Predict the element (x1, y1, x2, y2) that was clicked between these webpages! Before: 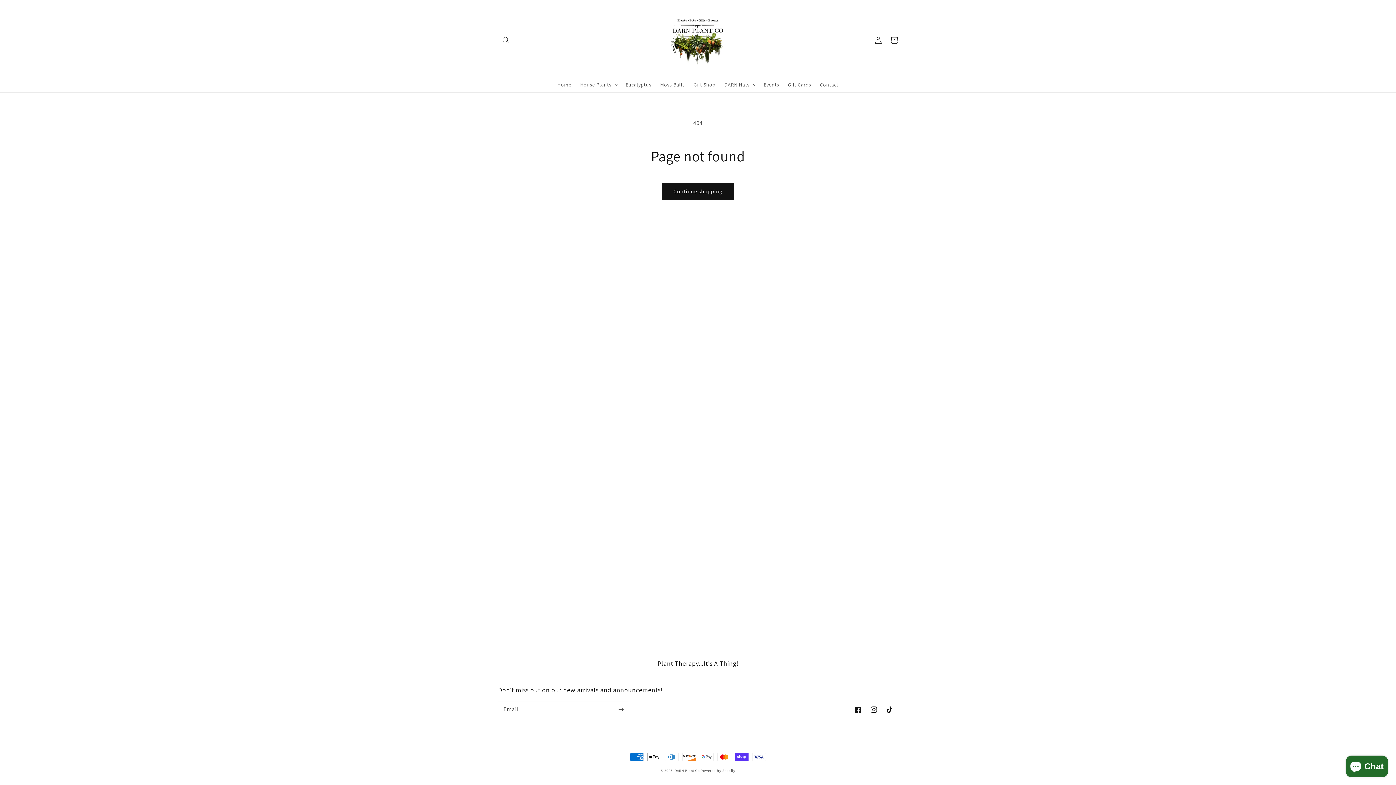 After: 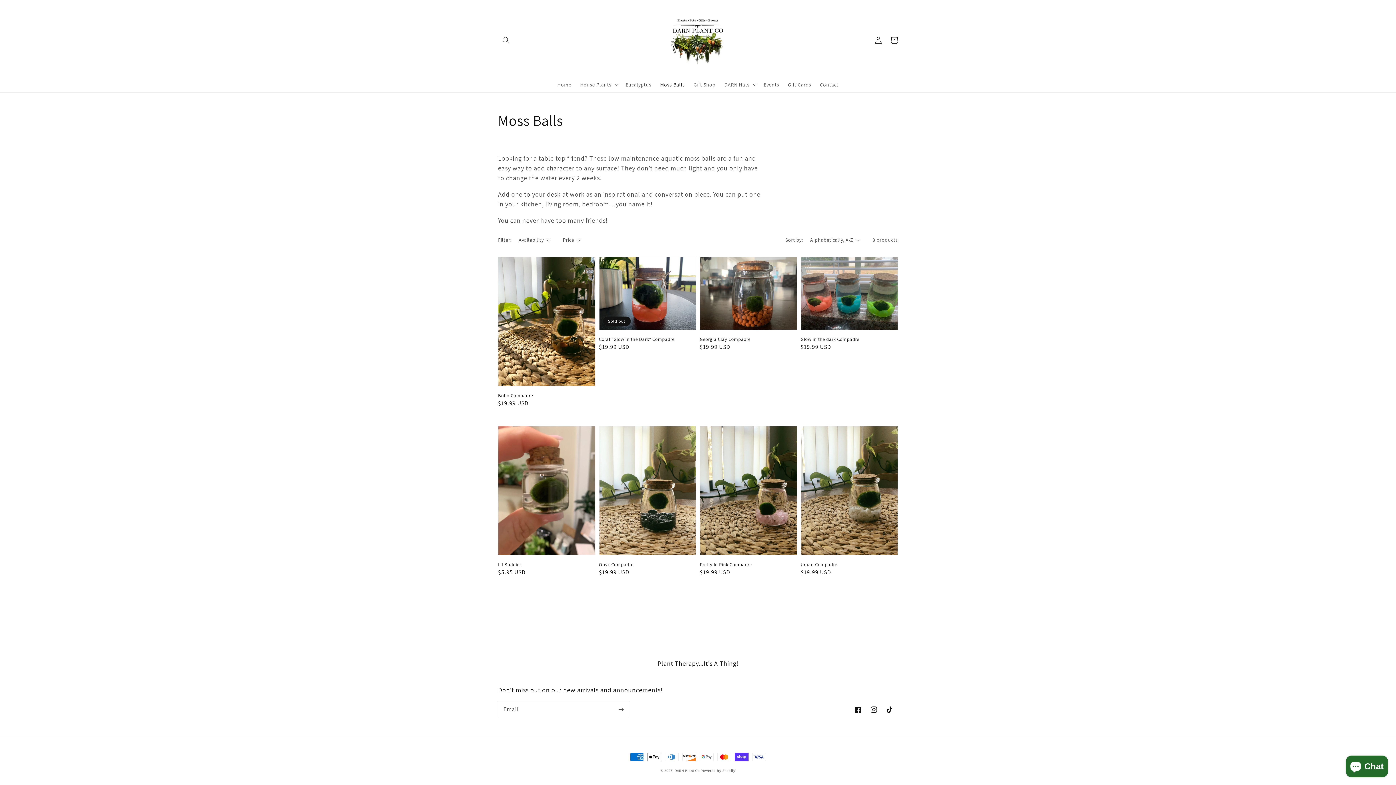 Action: label: Moss Balls bbox: (655, 77, 689, 92)